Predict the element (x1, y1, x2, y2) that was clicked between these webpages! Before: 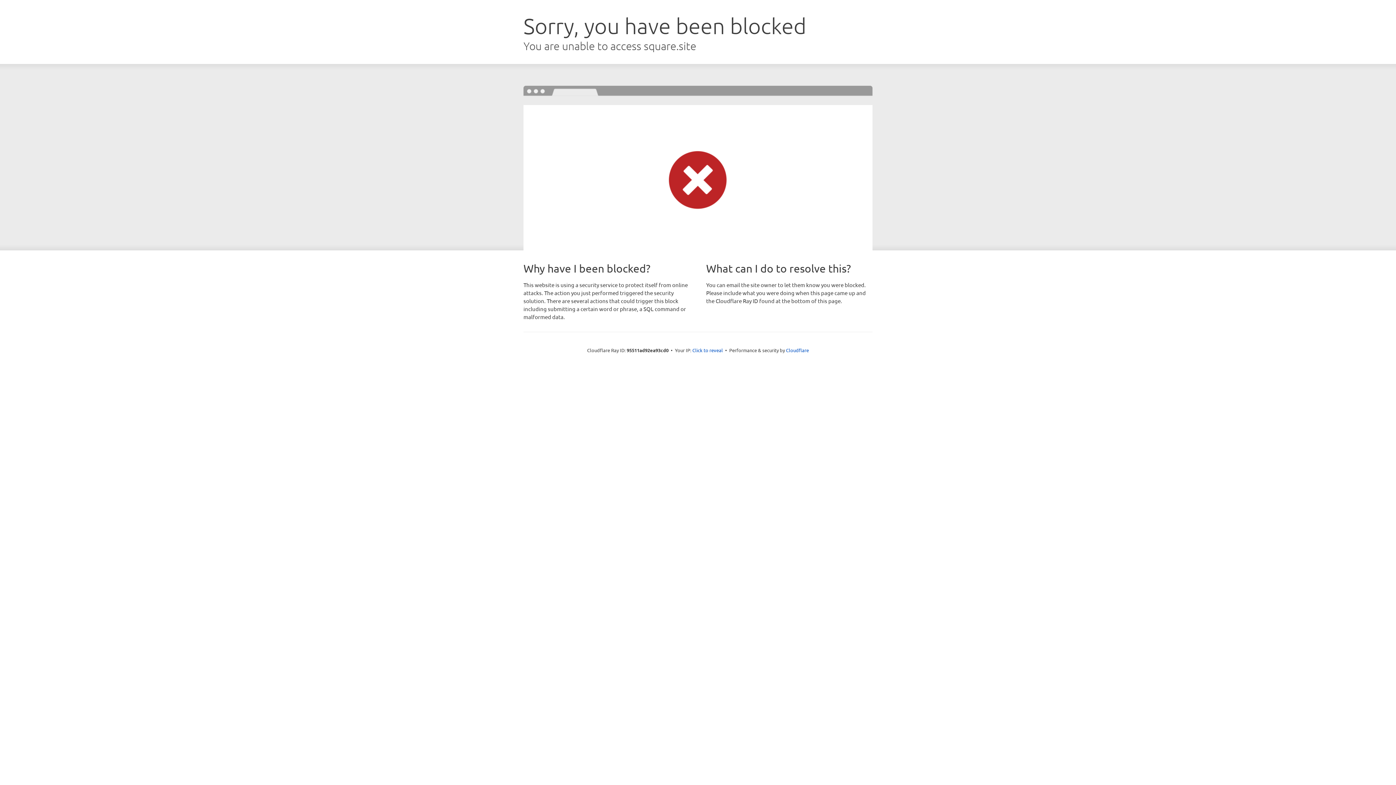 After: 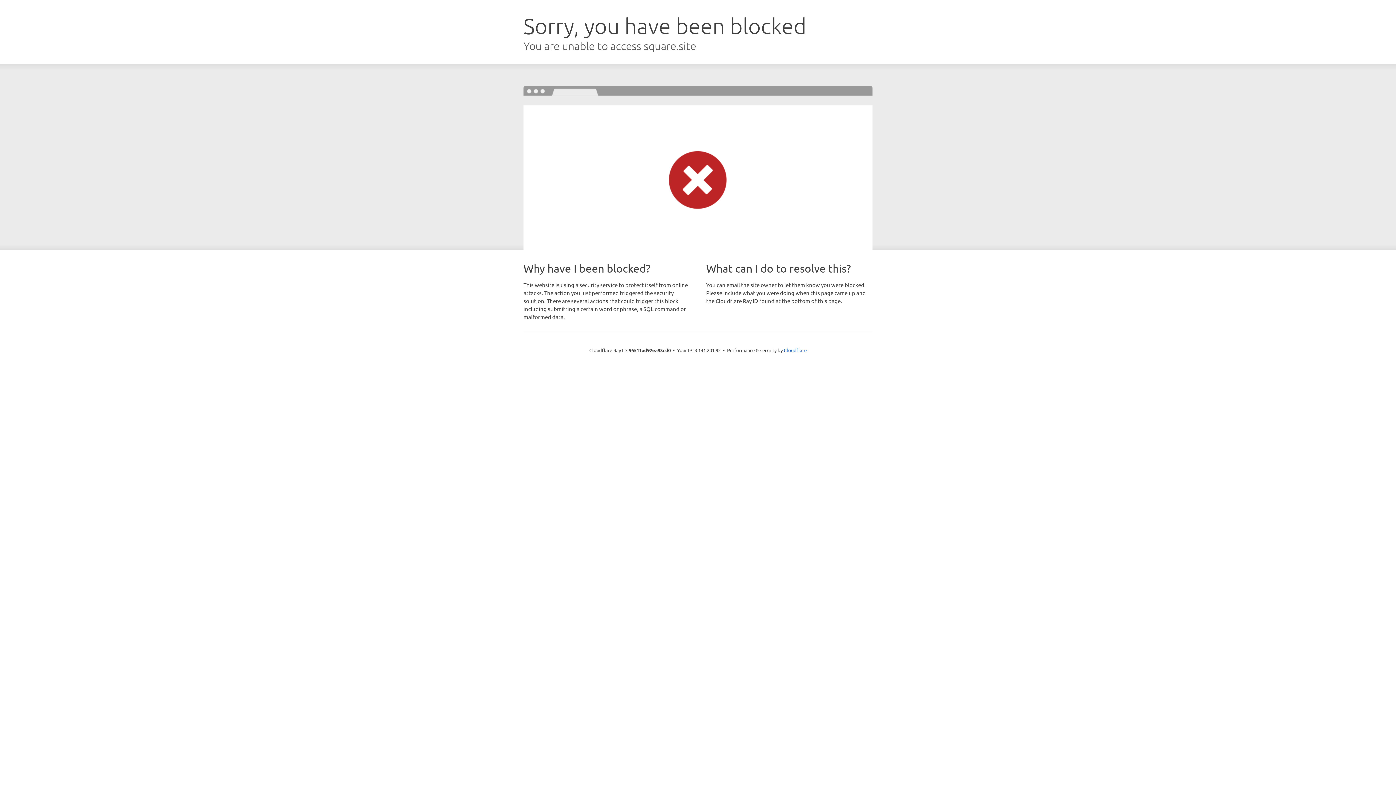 Action: label: Click to reveal bbox: (692, 346, 723, 353)